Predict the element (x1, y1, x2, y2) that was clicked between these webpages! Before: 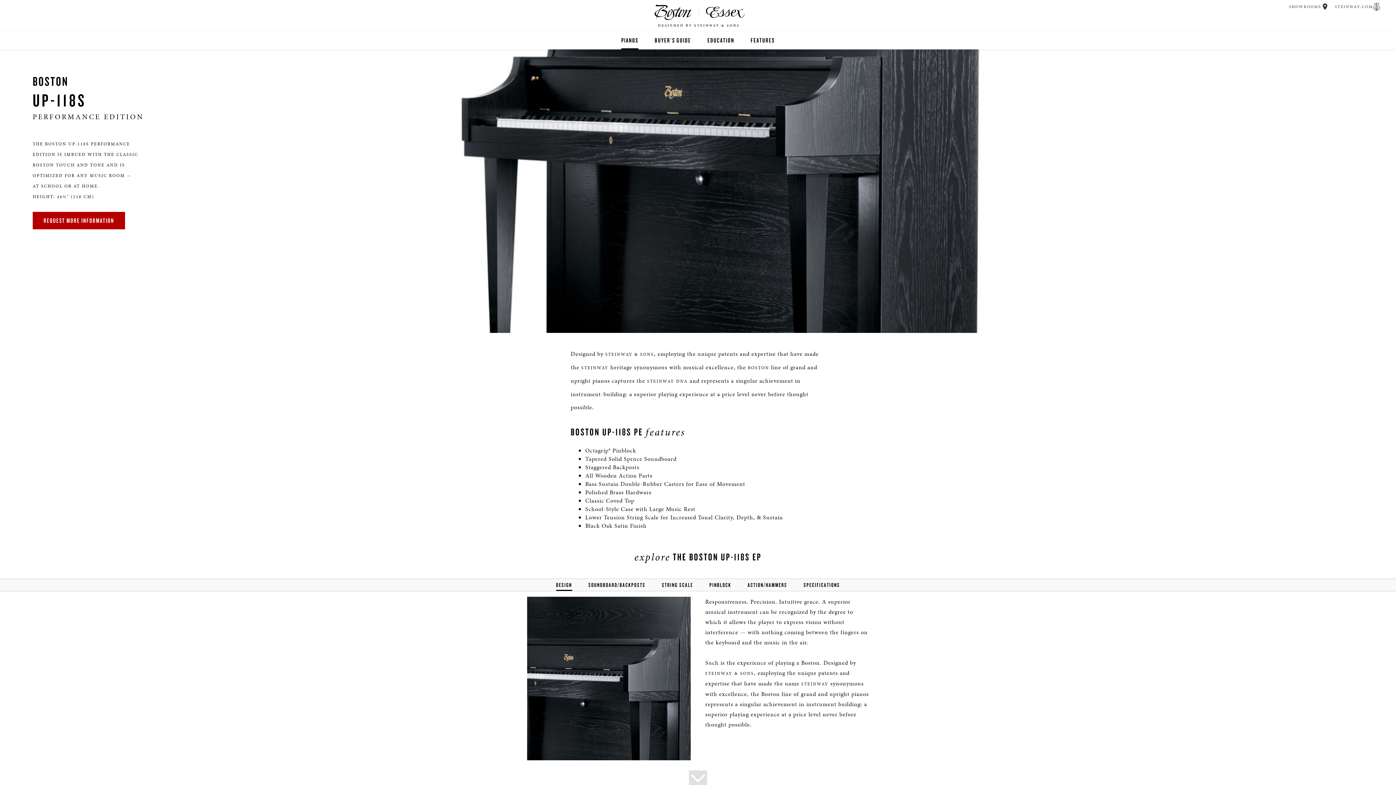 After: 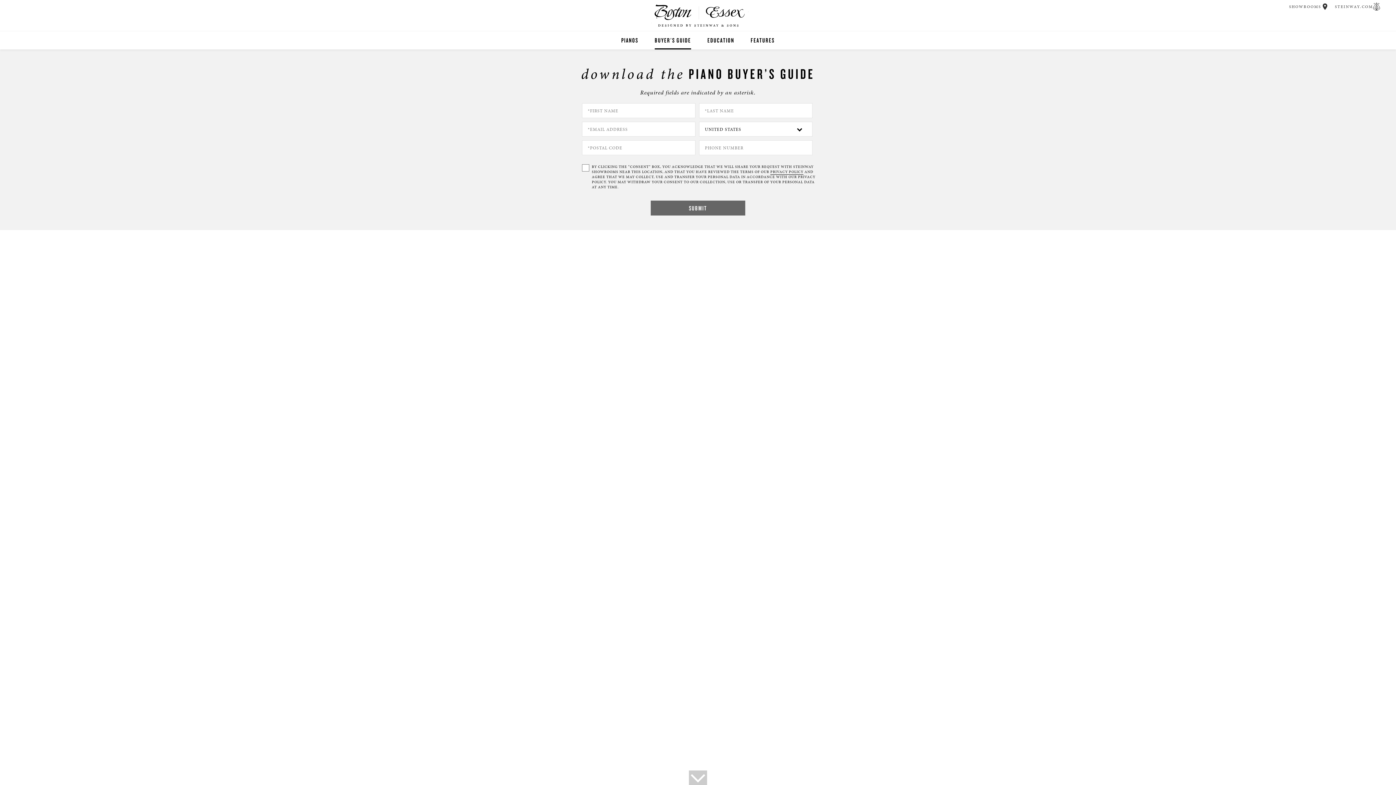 Action: bbox: (654, 31, 691, 49) label: BUYER'S GUIDE